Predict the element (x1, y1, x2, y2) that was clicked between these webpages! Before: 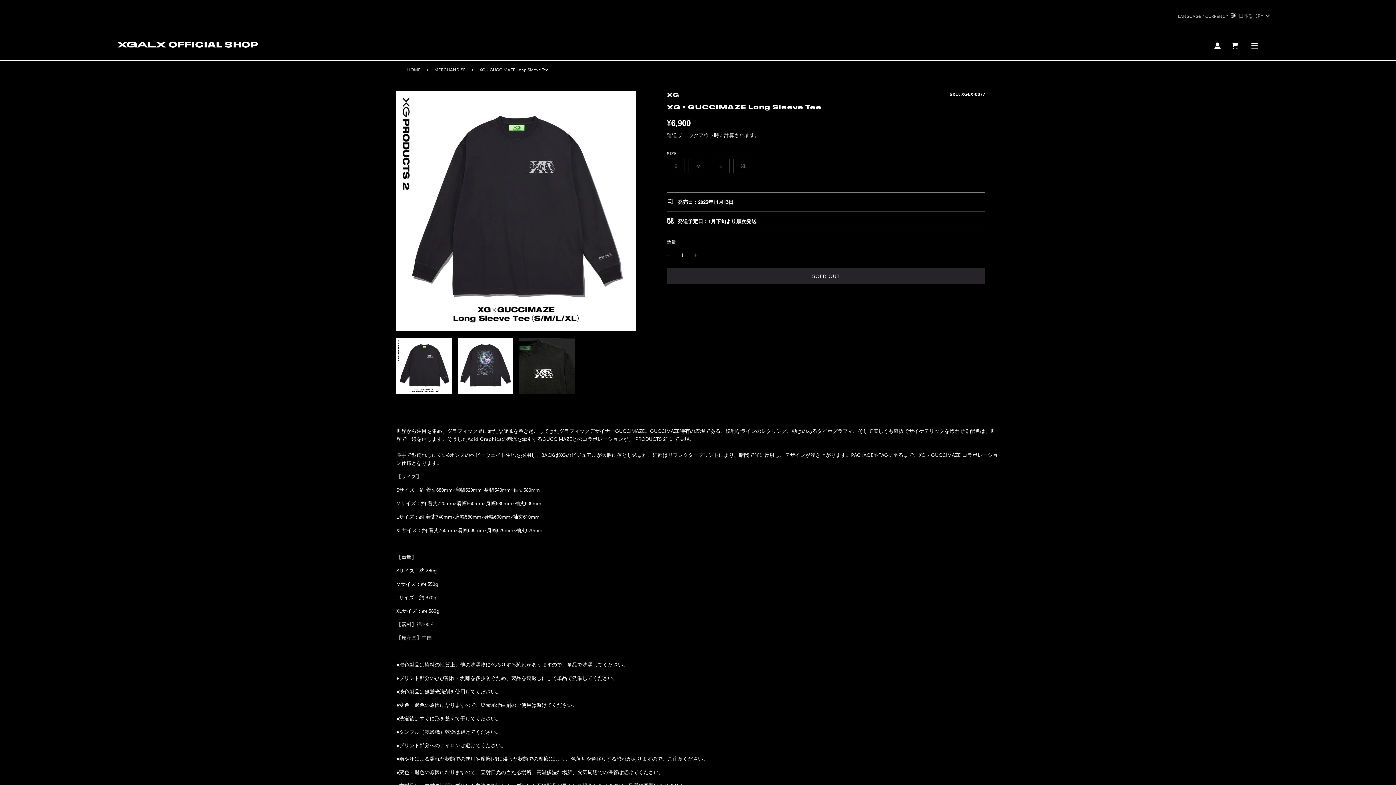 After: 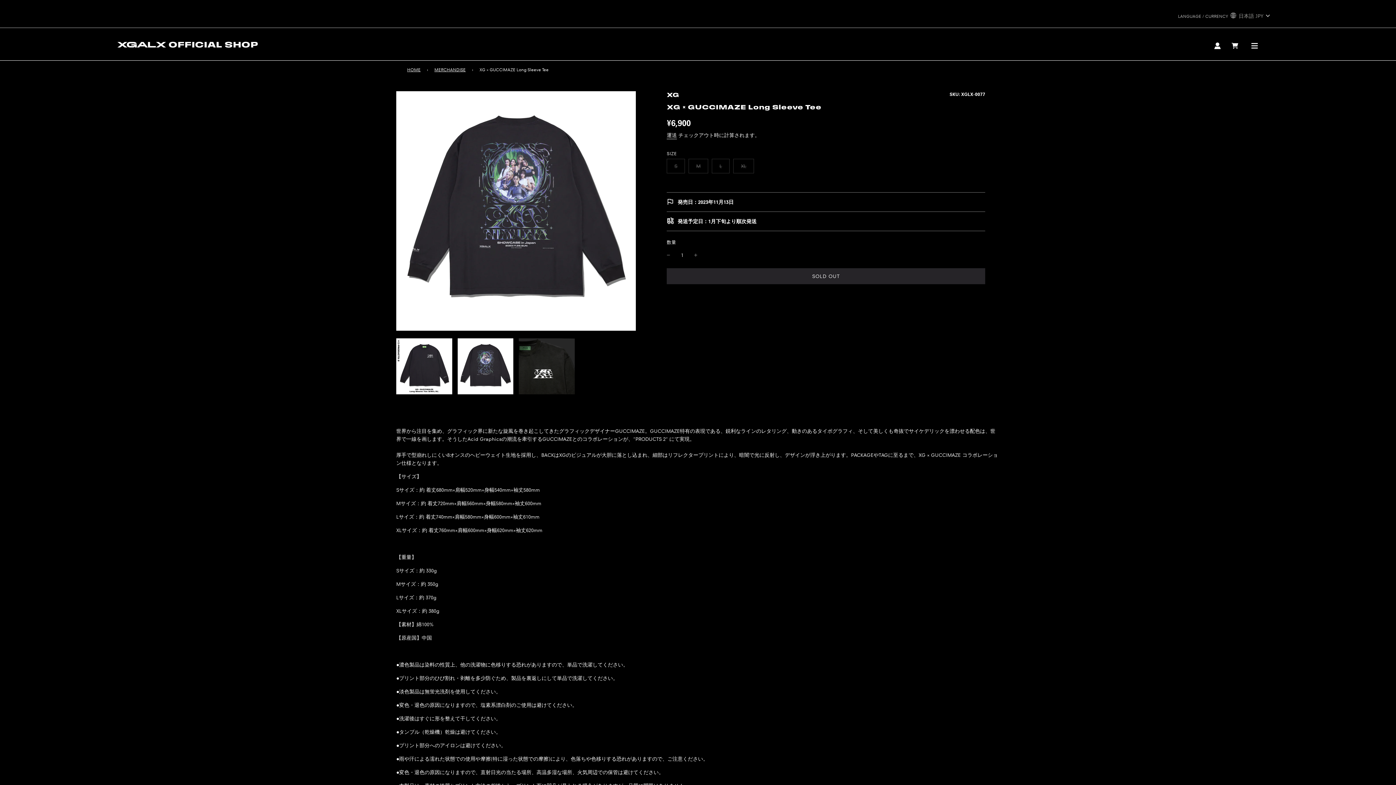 Action: bbox: (457, 338, 513, 394)